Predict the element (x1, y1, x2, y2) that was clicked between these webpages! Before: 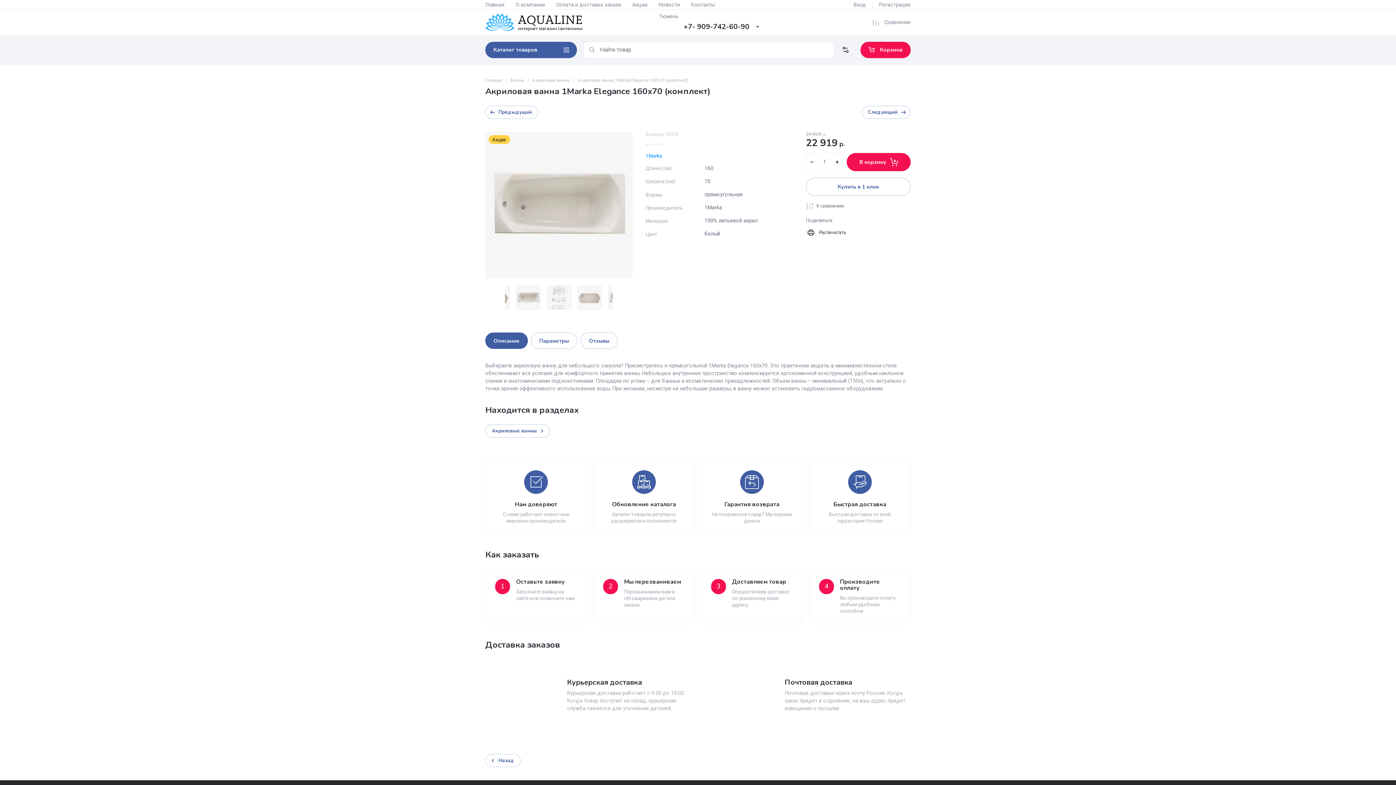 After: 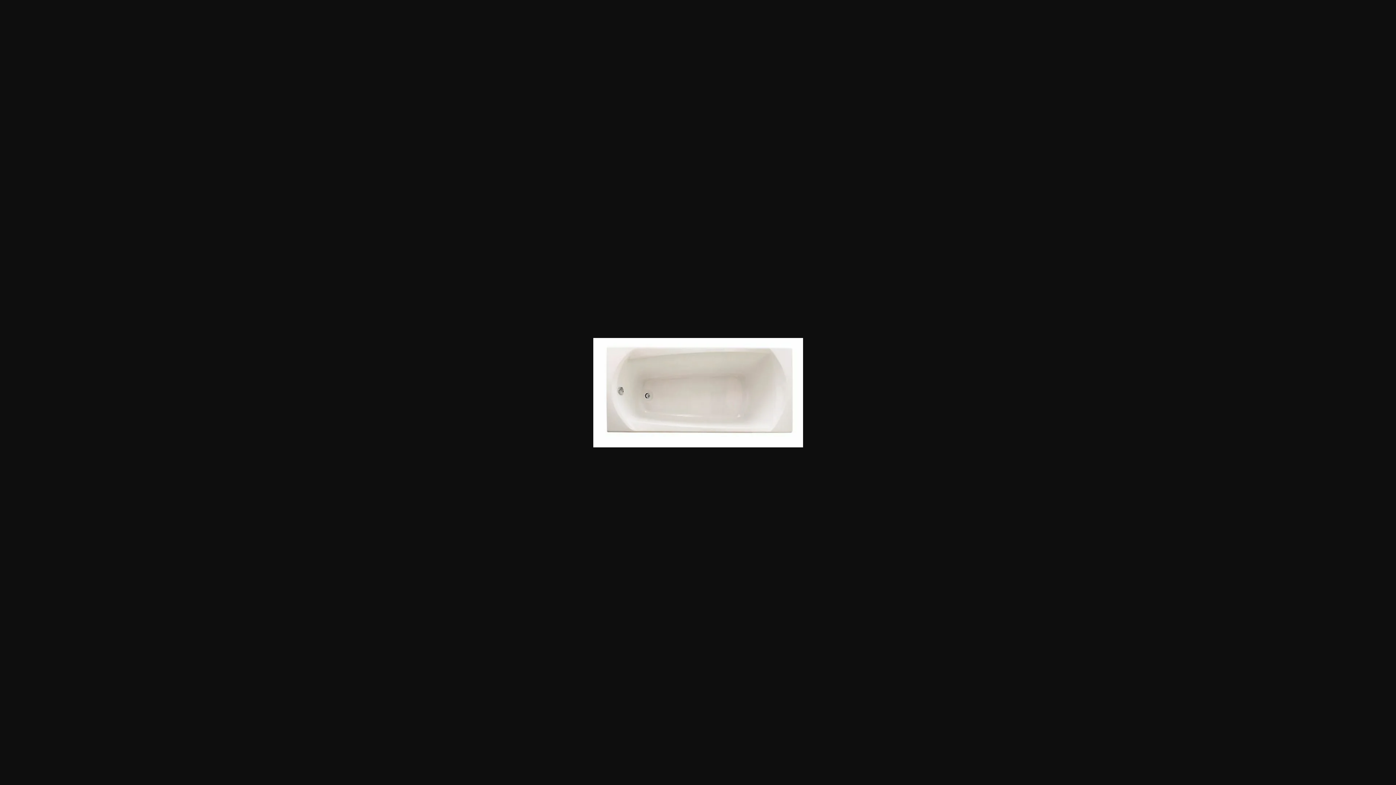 Action: bbox: (539, 146, 703, 310)